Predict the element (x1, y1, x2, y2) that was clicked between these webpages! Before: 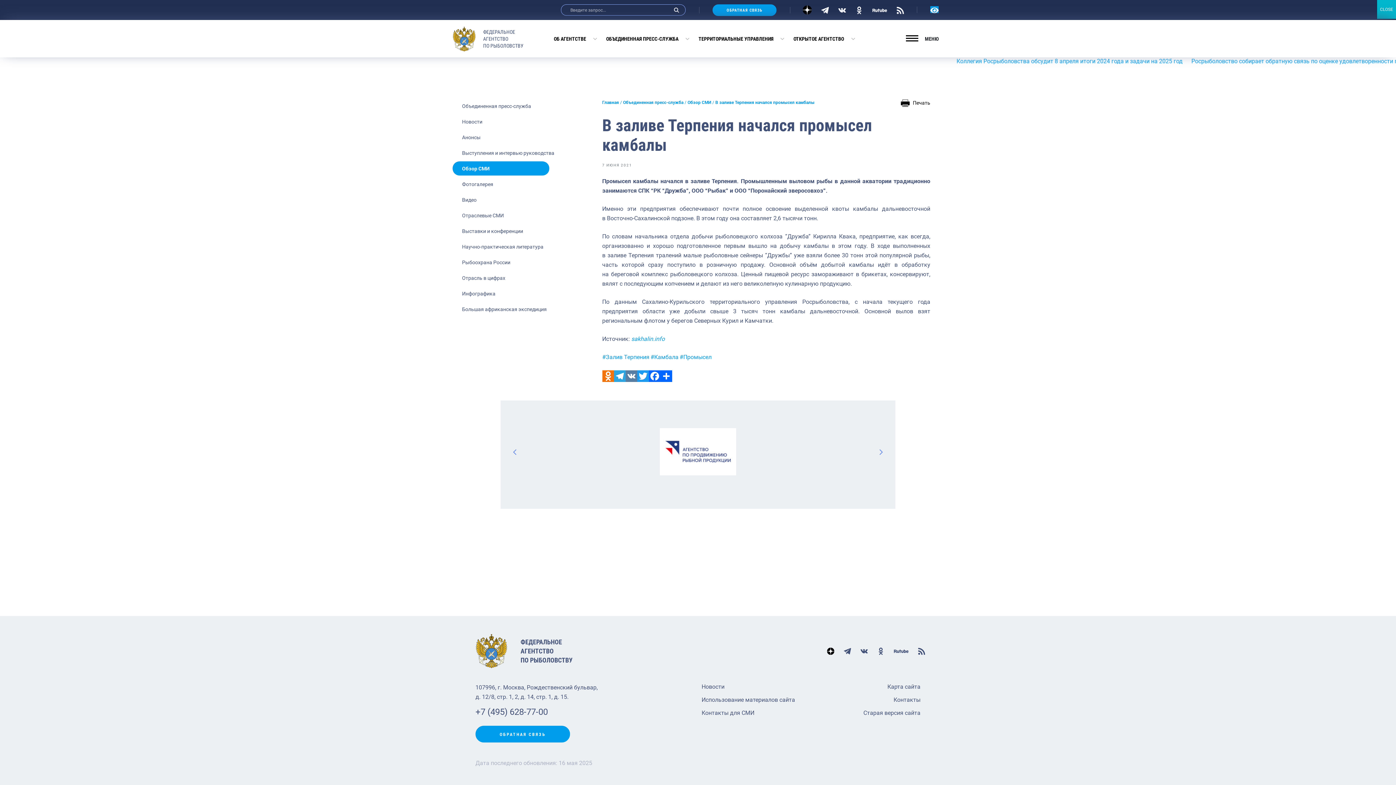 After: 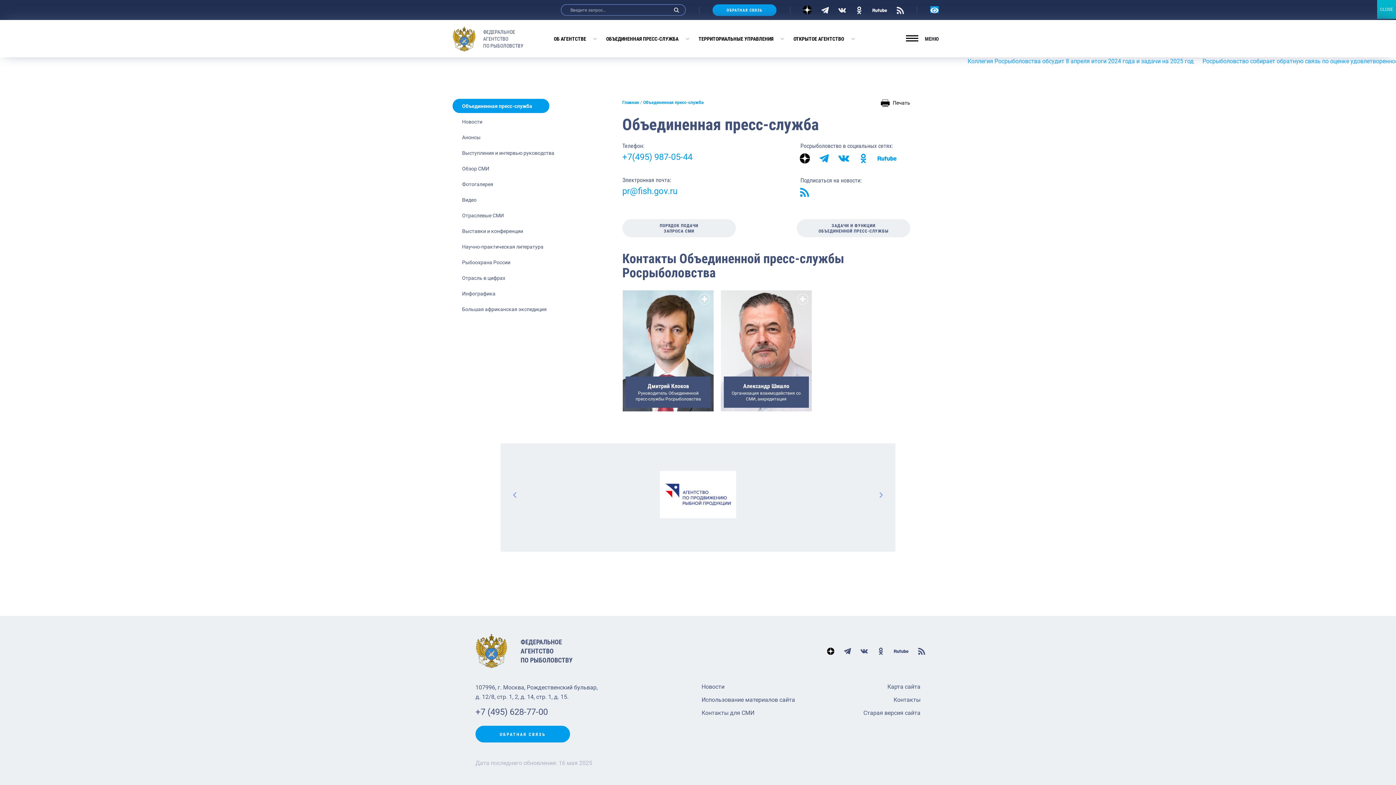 Action: label: Объединенная пресс-служба bbox: (452, 98, 549, 113)